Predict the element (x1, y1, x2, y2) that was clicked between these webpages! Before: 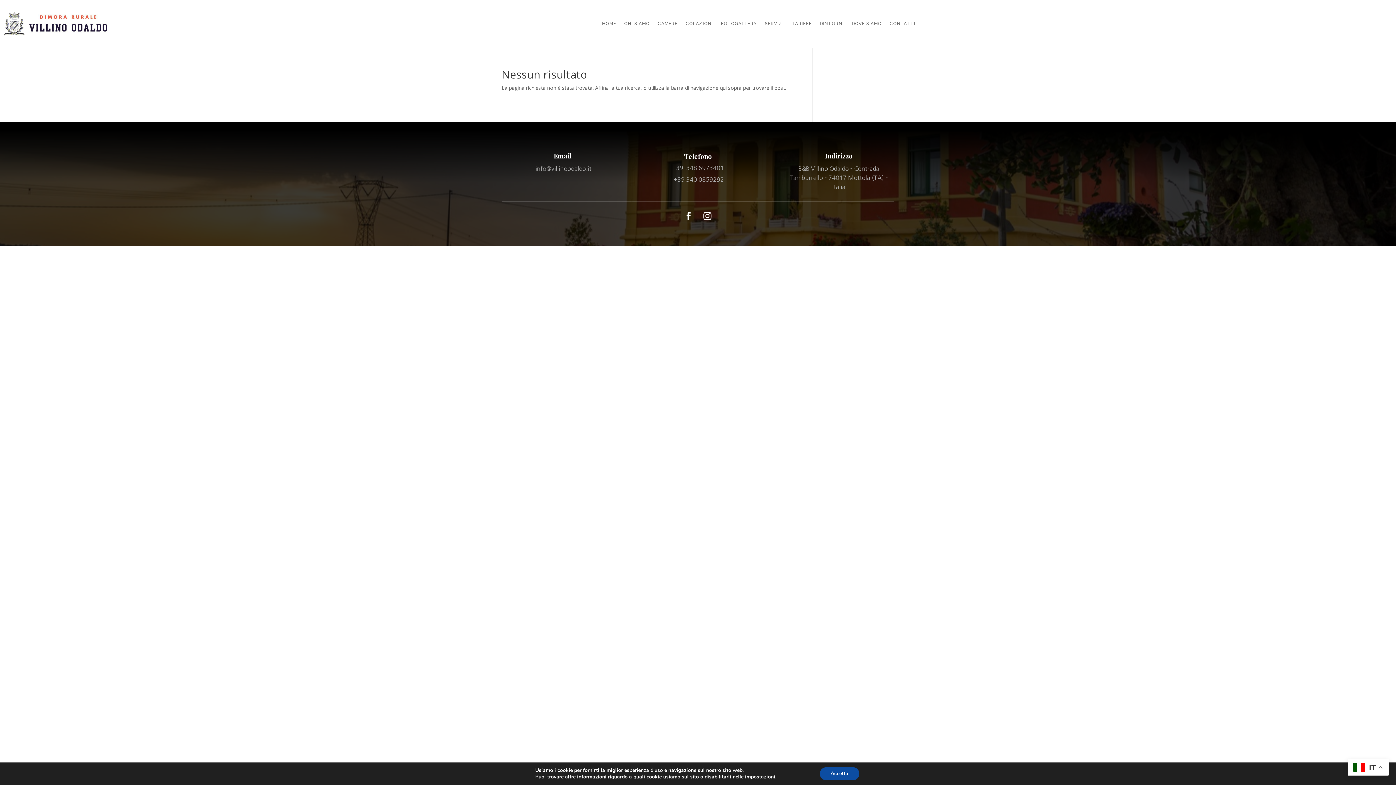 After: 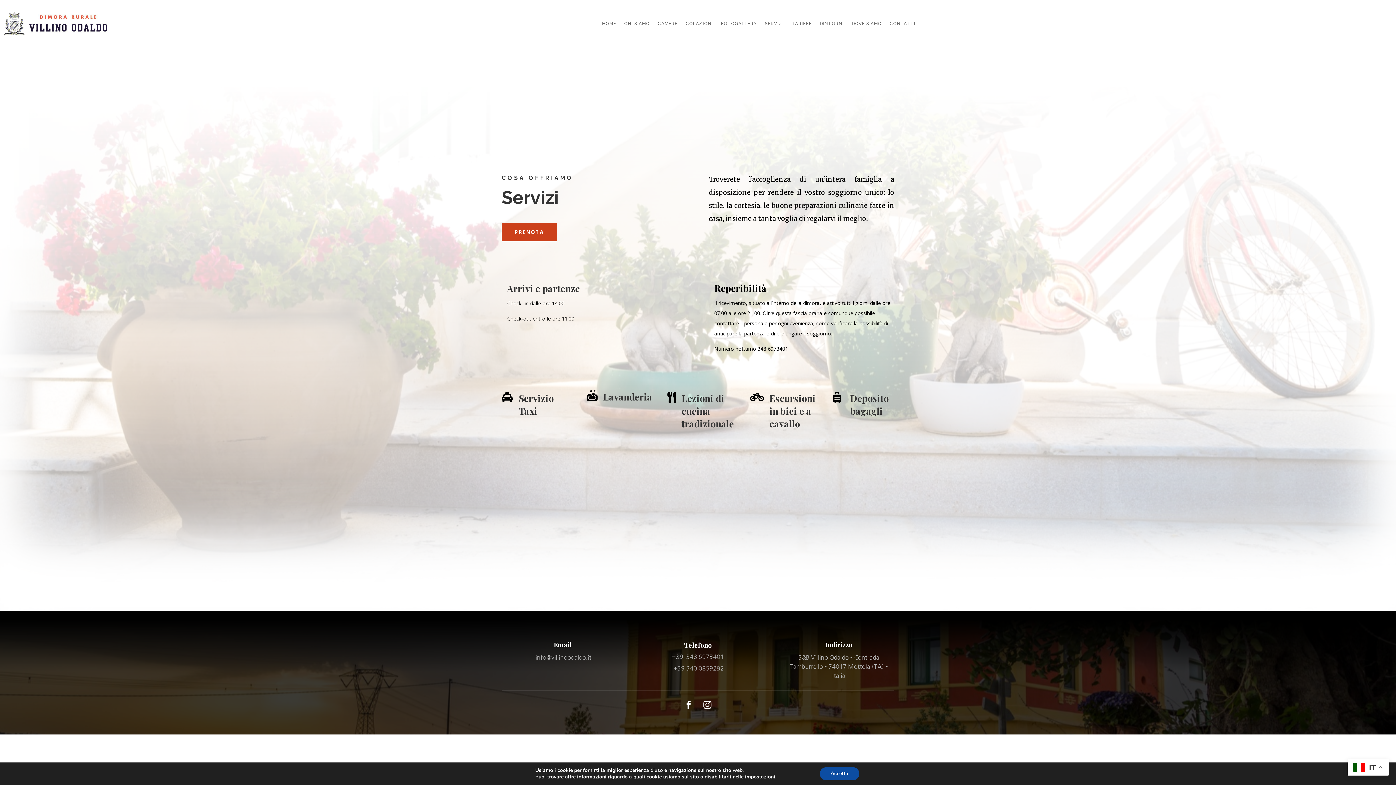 Action: bbox: (765, 9, 784, 37) label: SERVIZI